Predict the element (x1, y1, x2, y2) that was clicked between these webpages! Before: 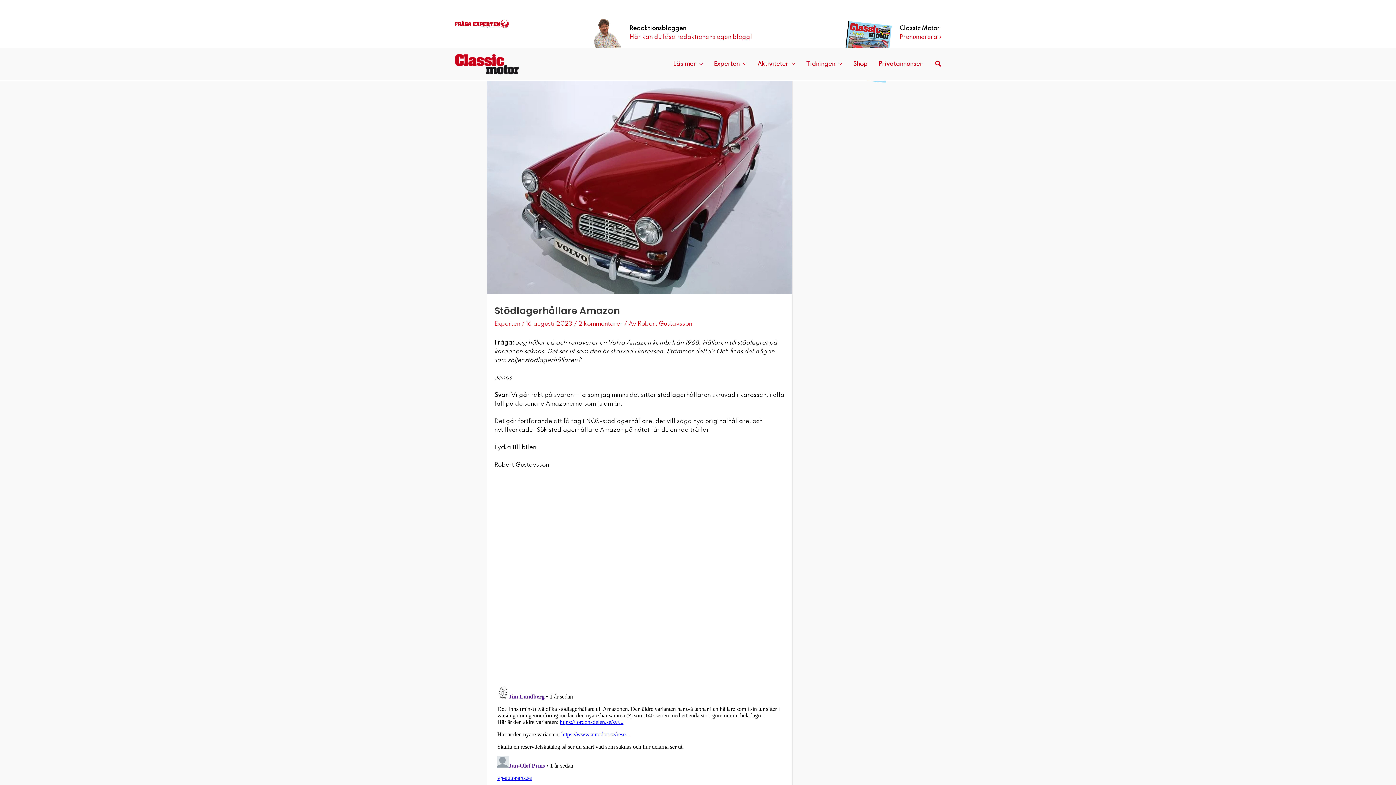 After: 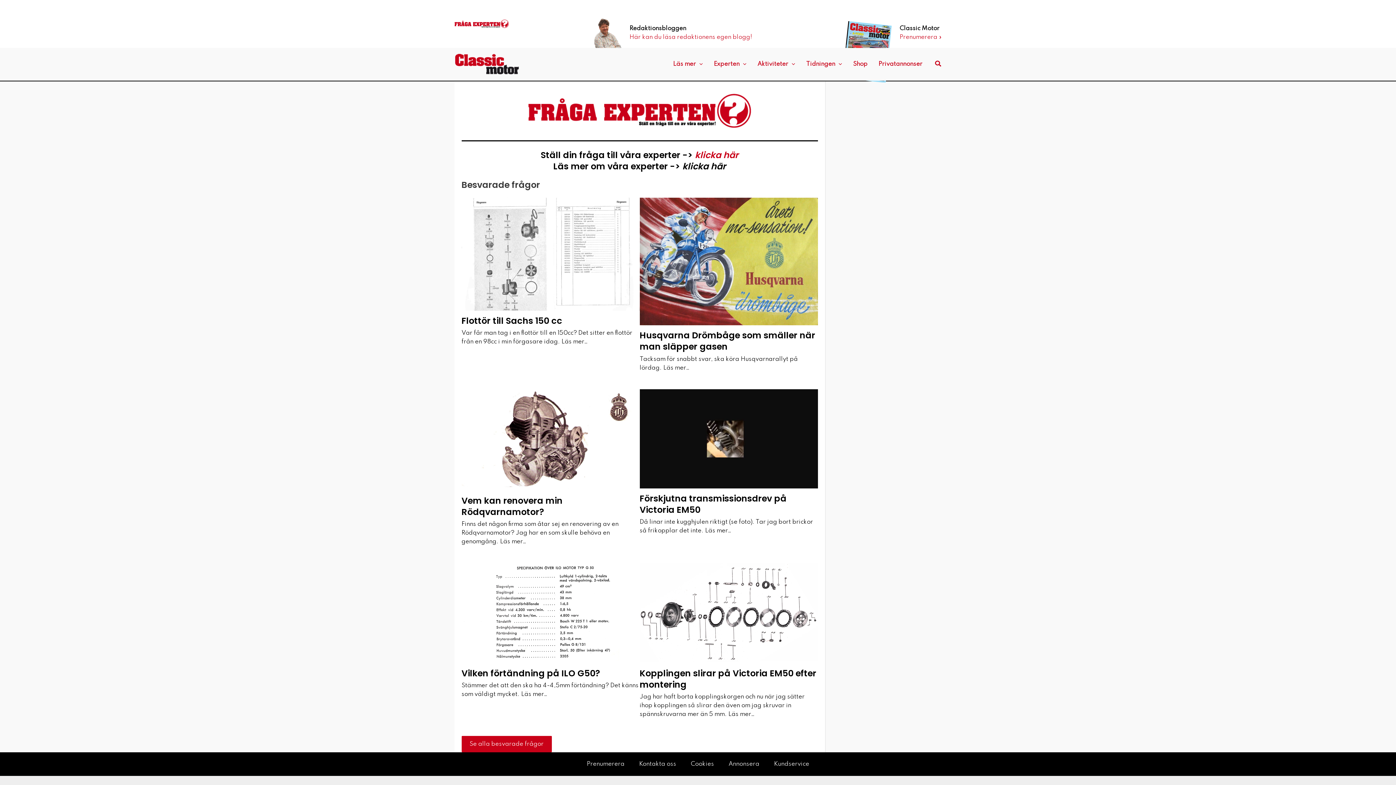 Action: label: Experten bbox: (708, 51, 752, 76)